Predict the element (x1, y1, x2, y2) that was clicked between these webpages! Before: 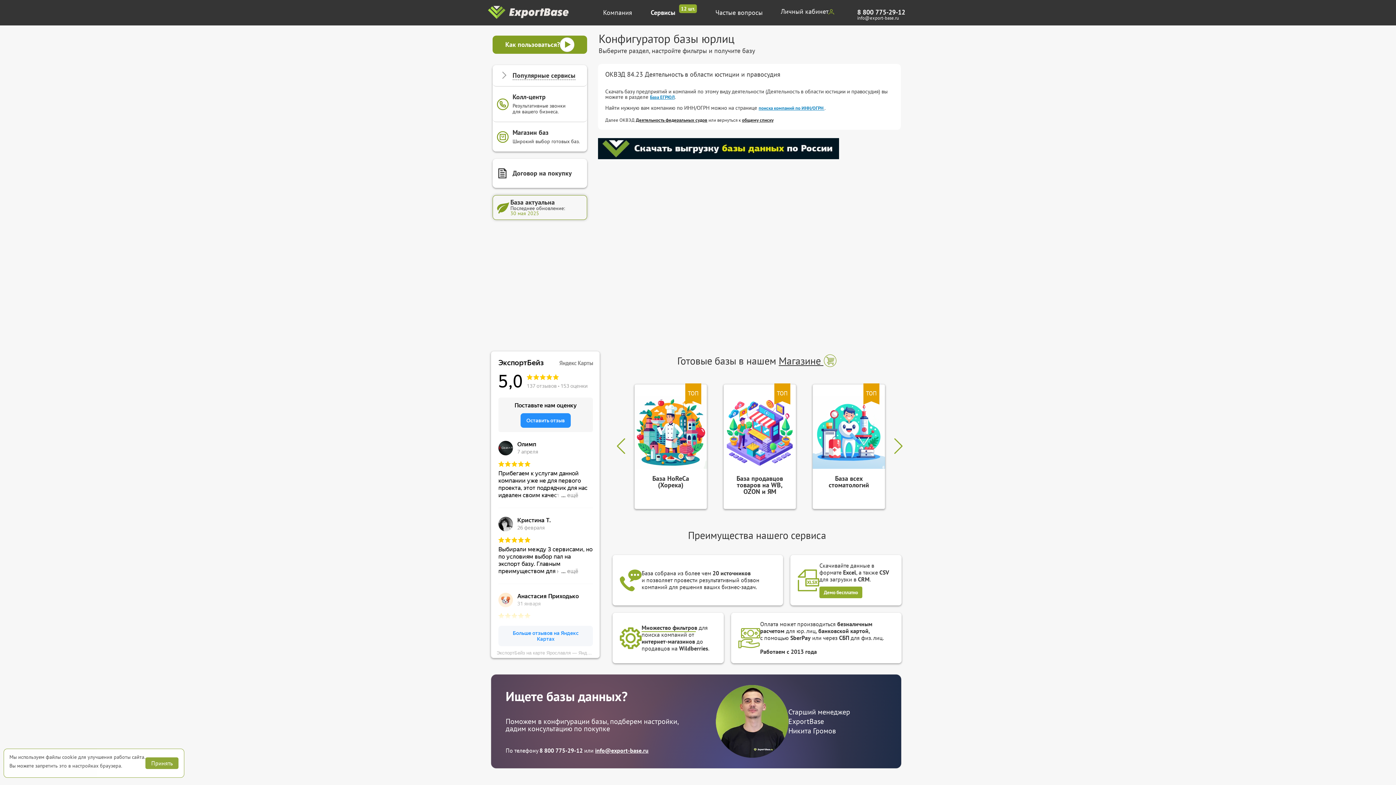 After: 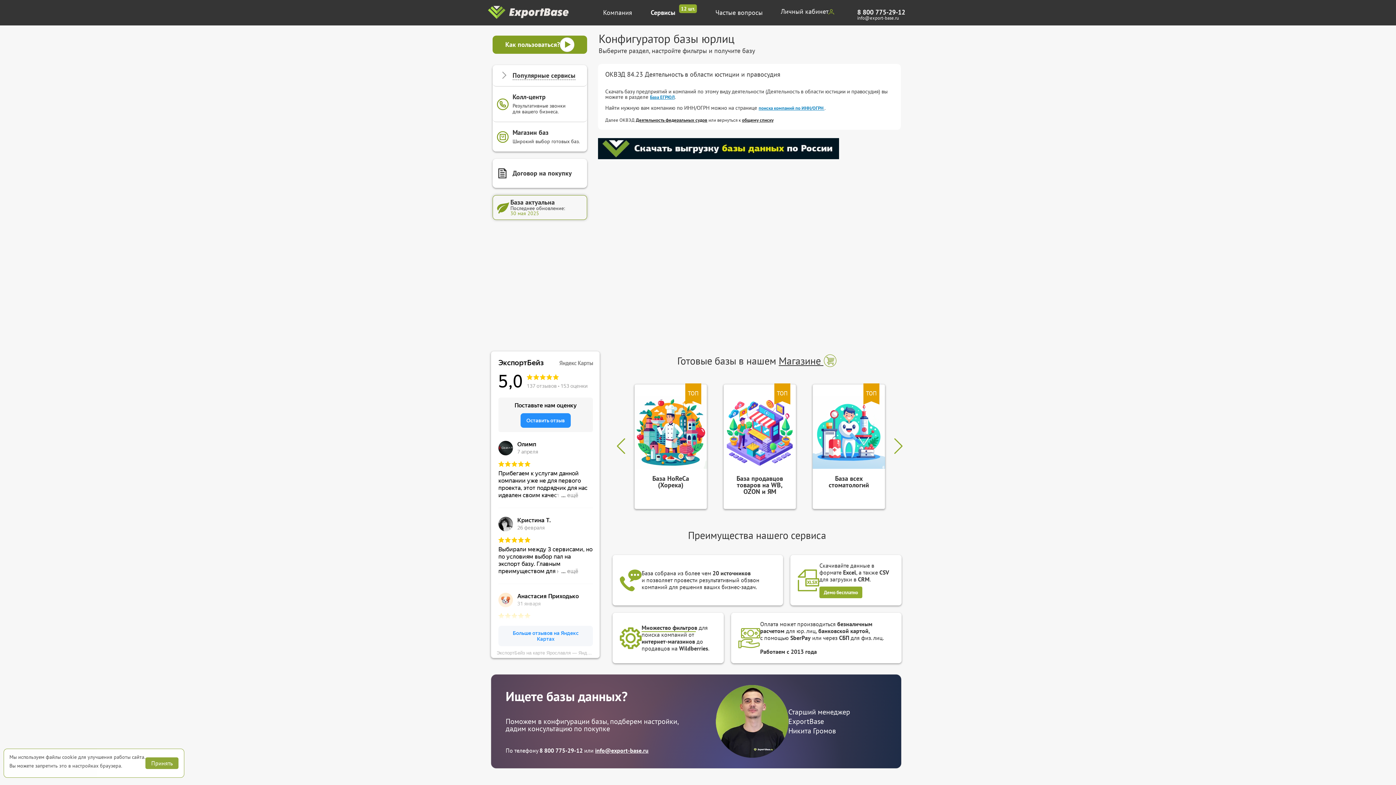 Action: bbox: (857, 8, 905, 16) label: 8 800 775-29-12